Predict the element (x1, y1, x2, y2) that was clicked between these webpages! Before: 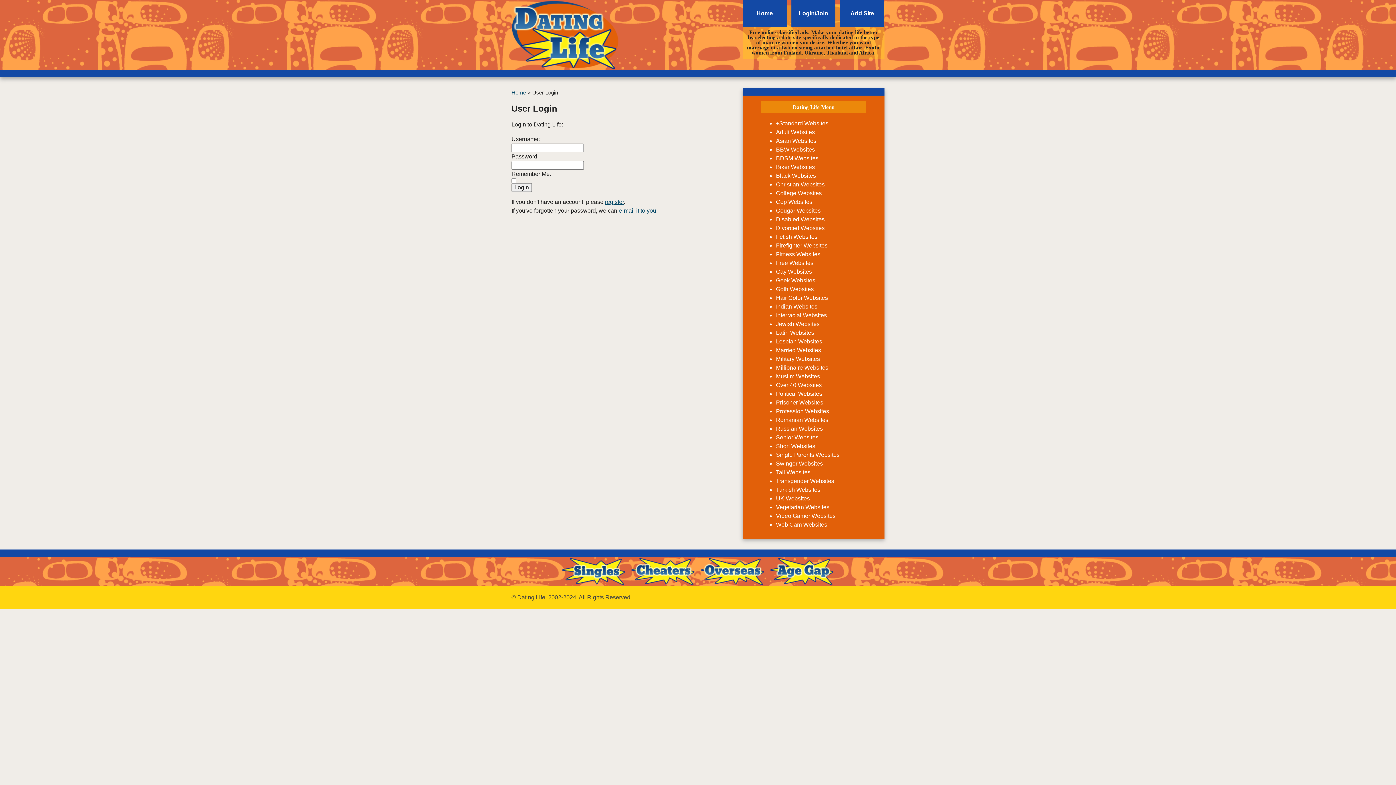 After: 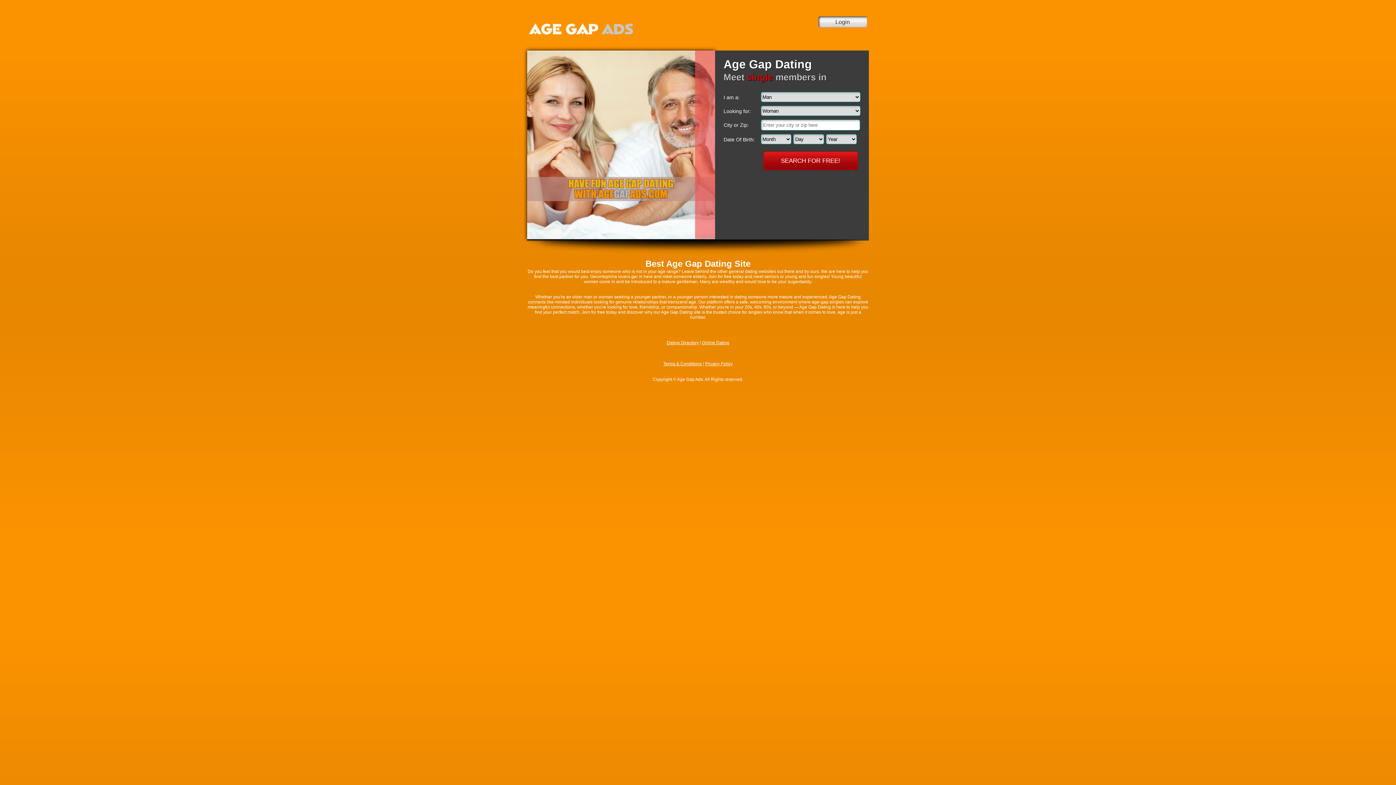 Action: bbox: (768, 568, 836, 574)